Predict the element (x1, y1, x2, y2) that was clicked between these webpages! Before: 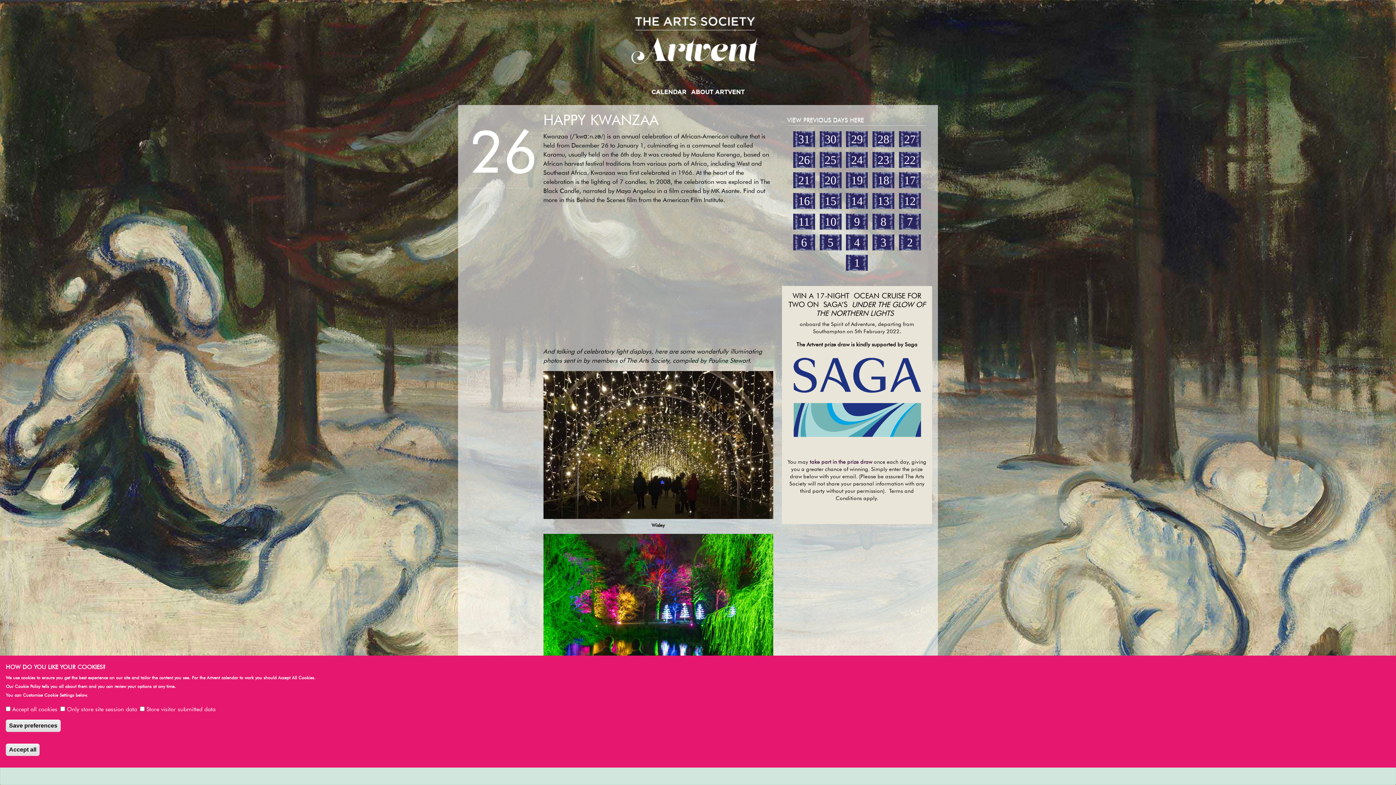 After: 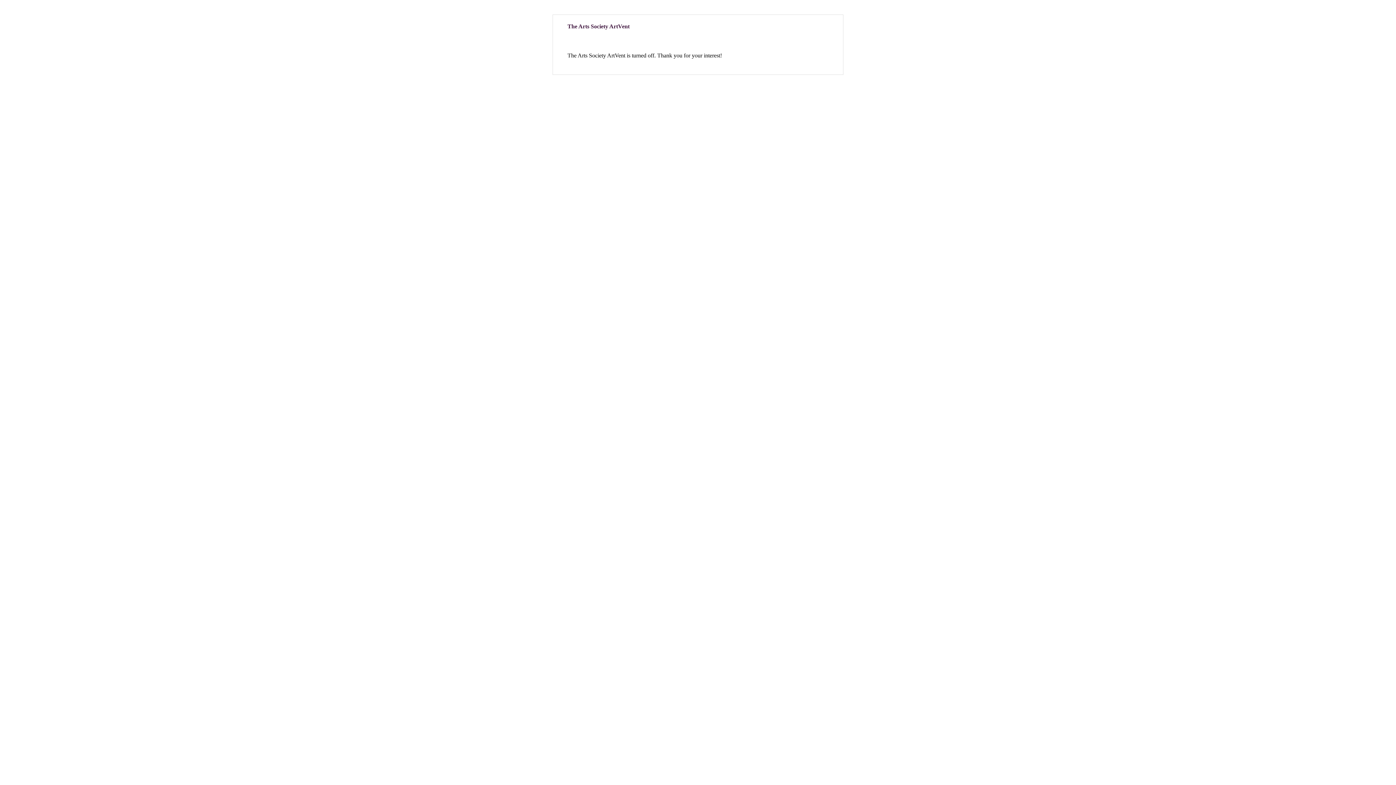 Action: bbox: (651, 85, 686, 99) label: CALENDAR